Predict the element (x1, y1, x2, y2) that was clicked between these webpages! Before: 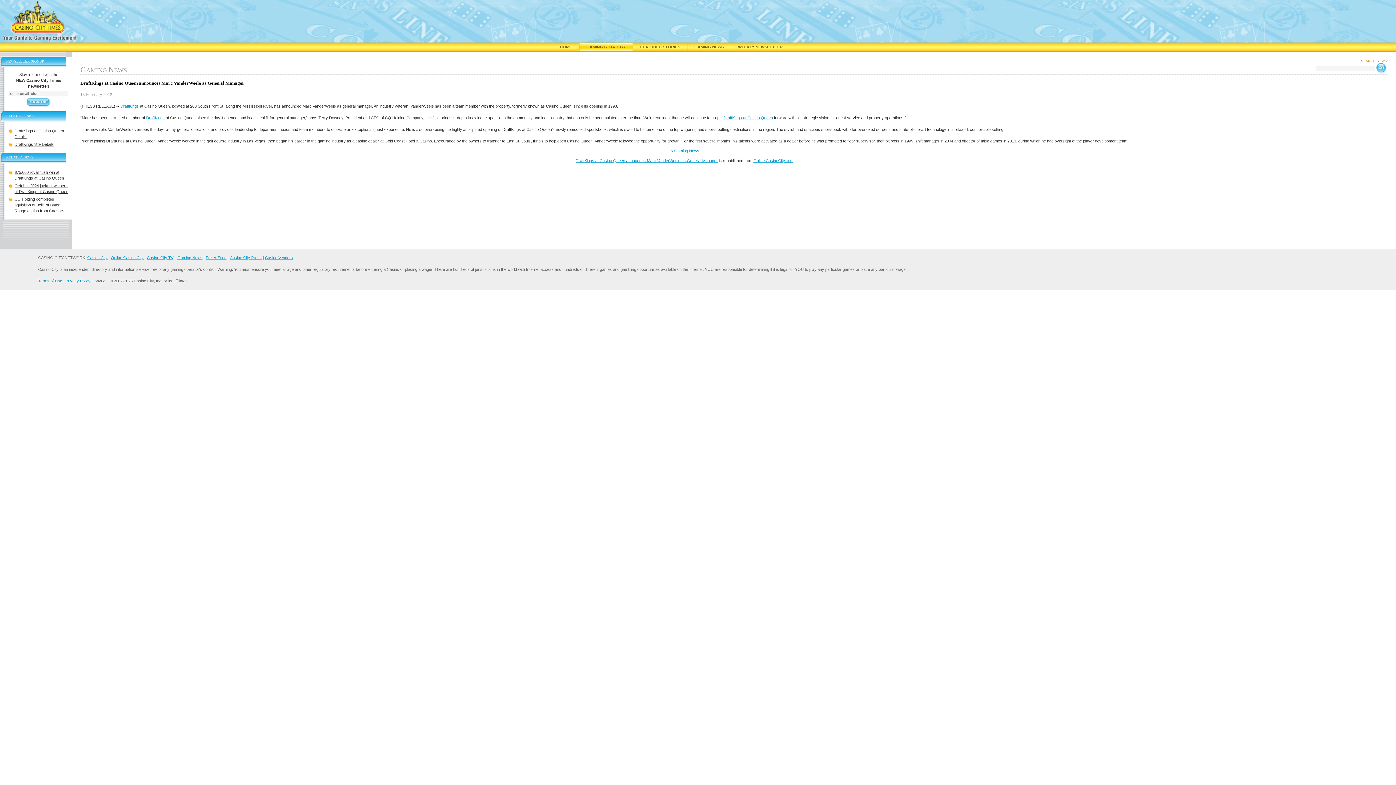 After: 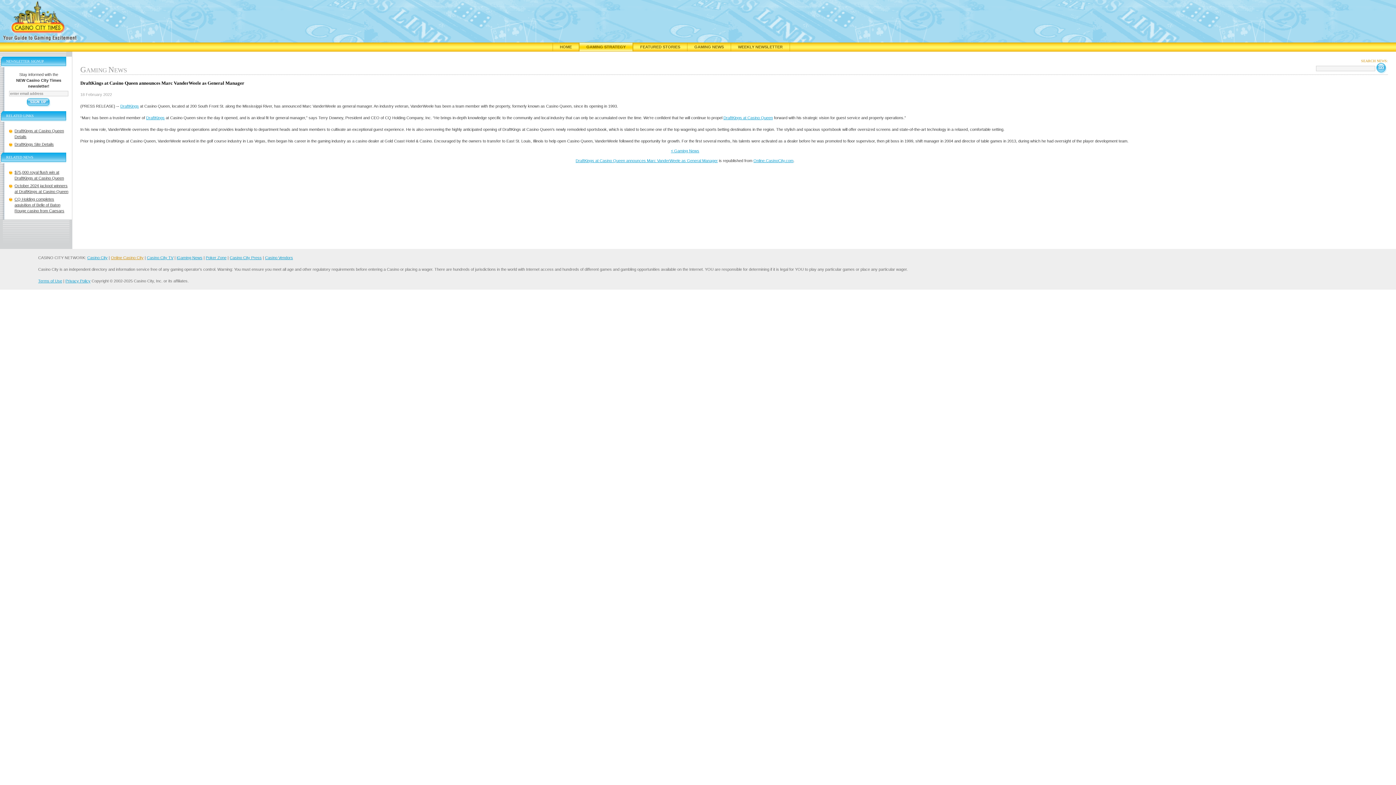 Action: label: Online Casino City bbox: (110, 255, 143, 260)